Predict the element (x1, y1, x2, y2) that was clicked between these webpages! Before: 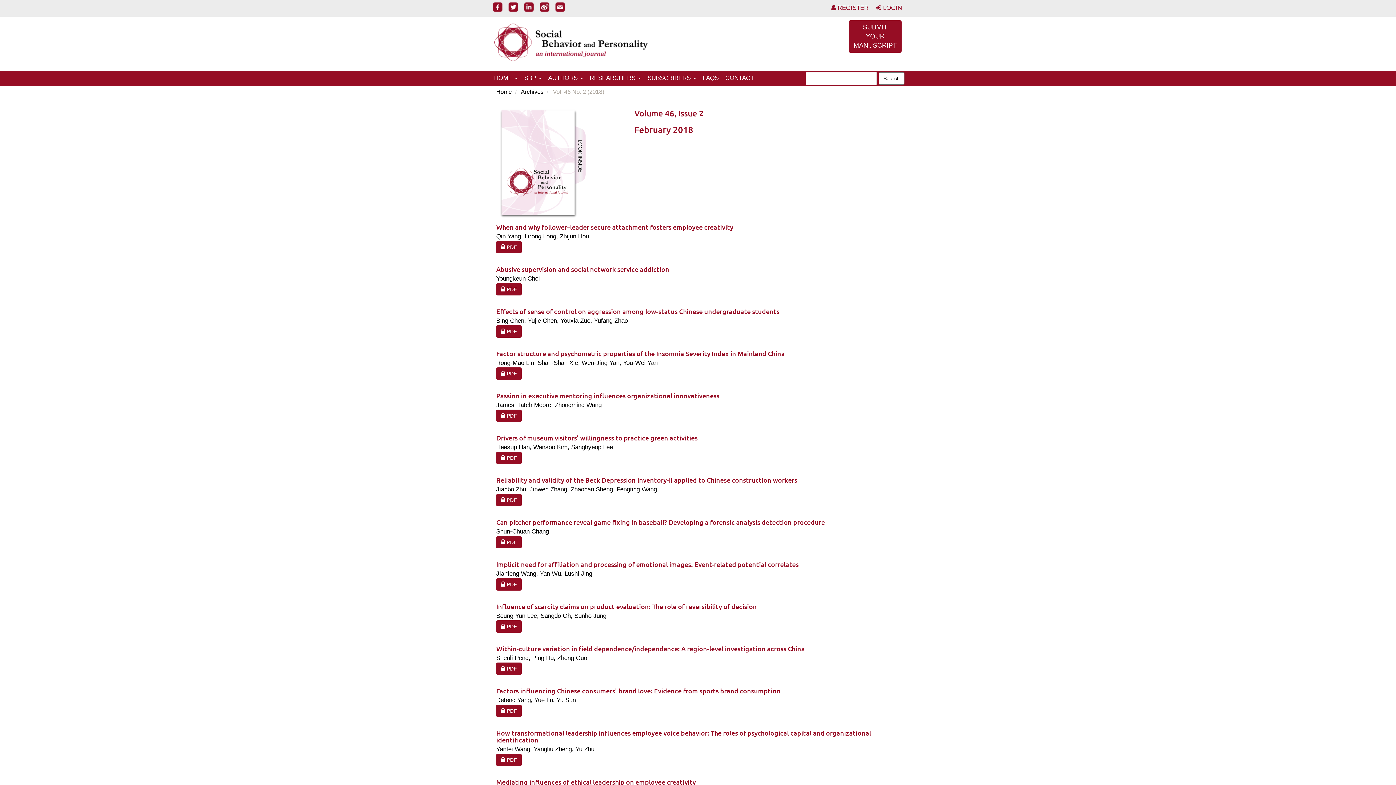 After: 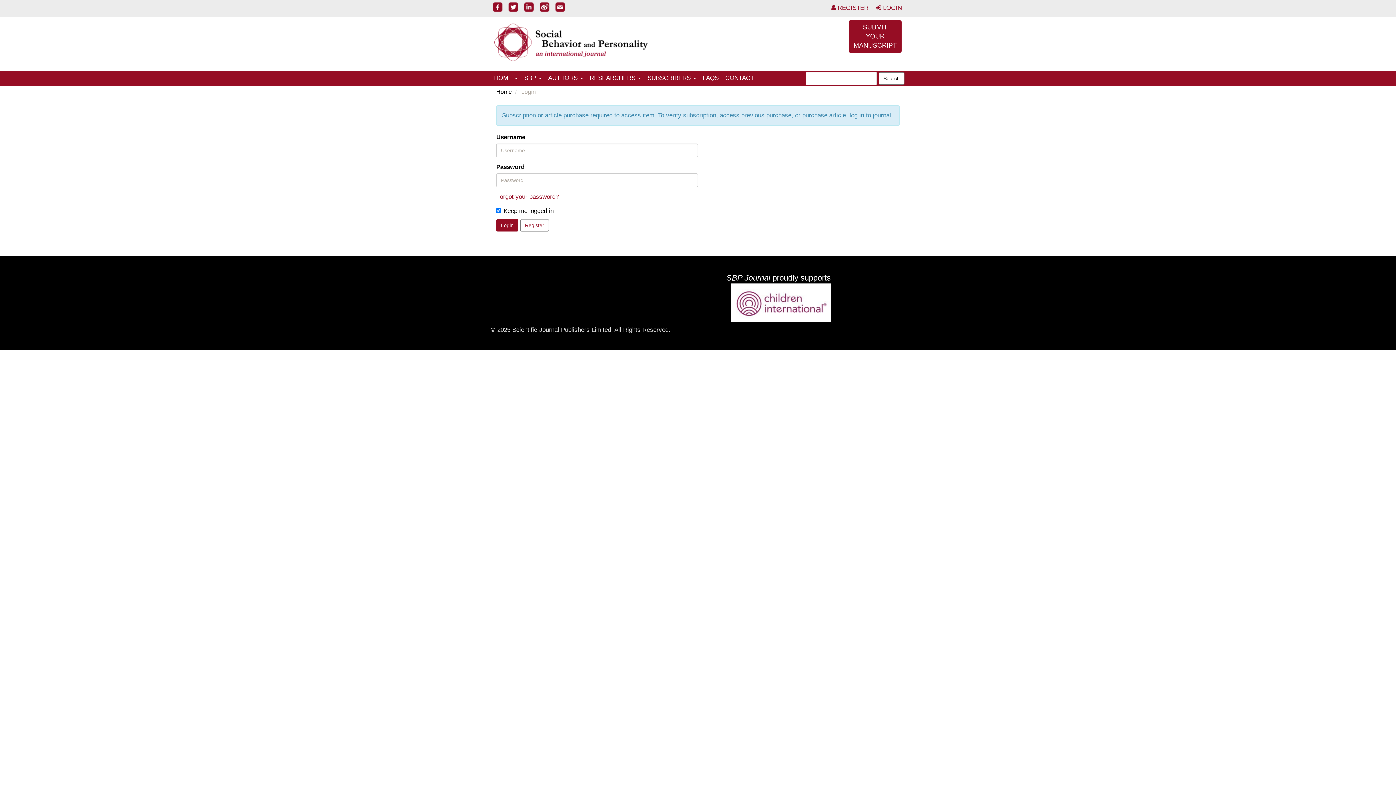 Action: label:  
Requires Subscription or Fee
PDF bbox: (496, 409, 521, 422)